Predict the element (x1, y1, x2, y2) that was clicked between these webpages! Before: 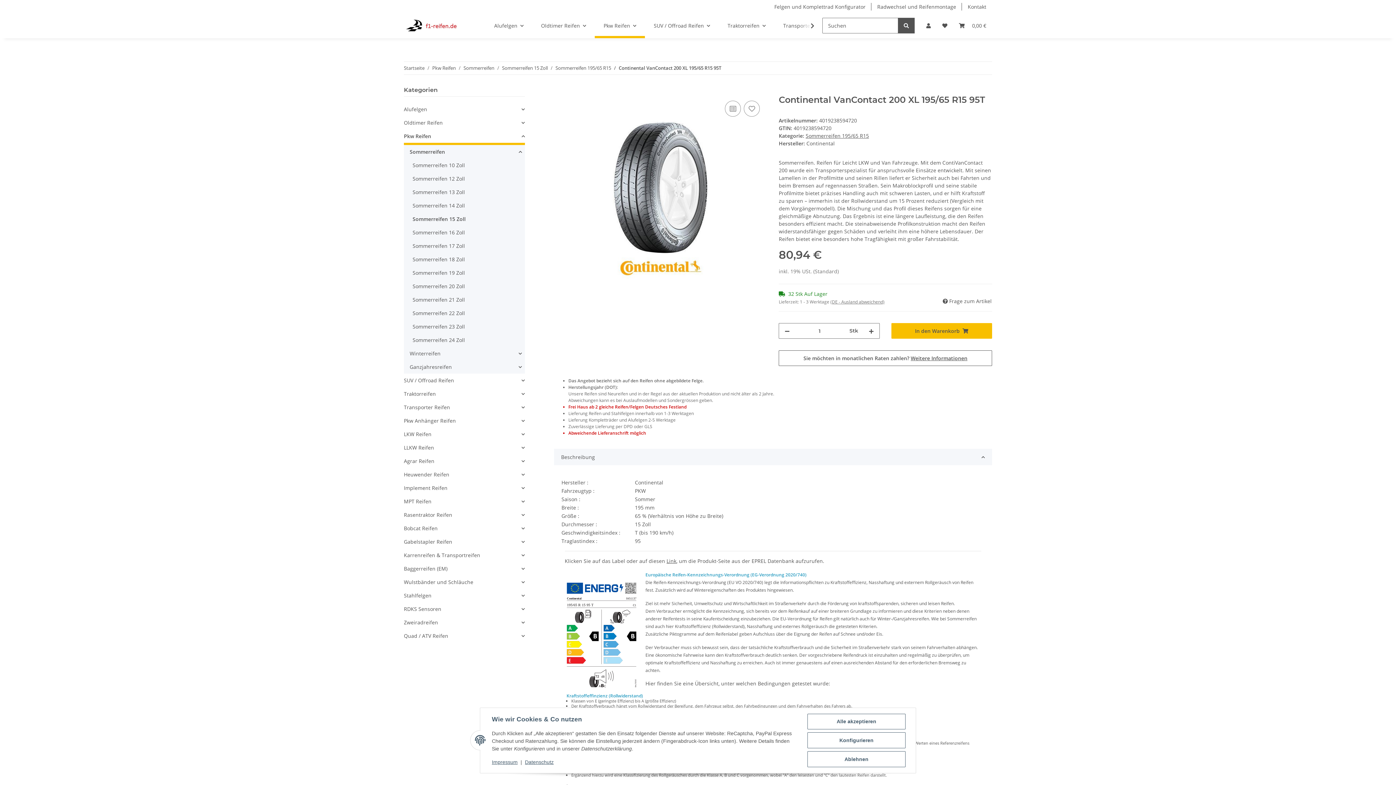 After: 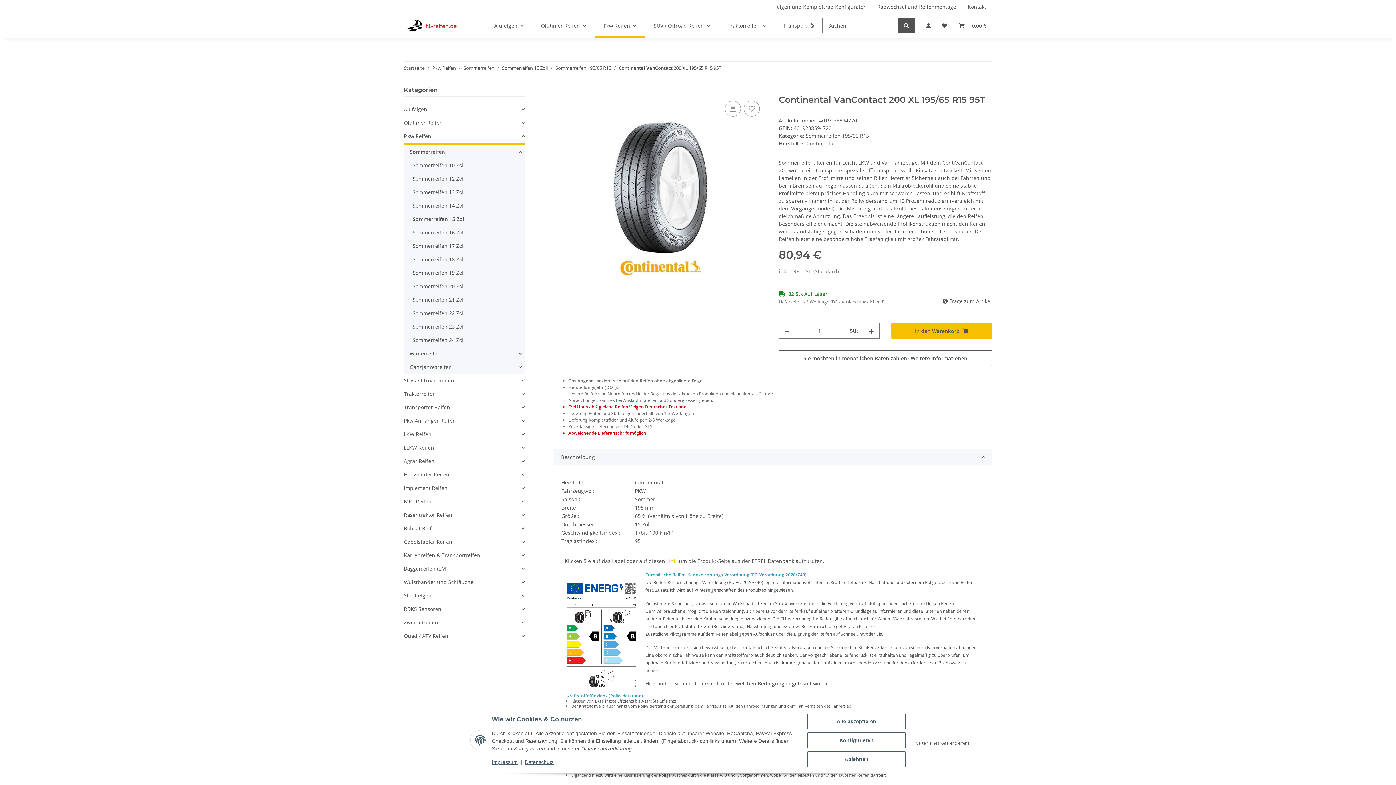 Action: label: Link bbox: (666, 557, 676, 564)